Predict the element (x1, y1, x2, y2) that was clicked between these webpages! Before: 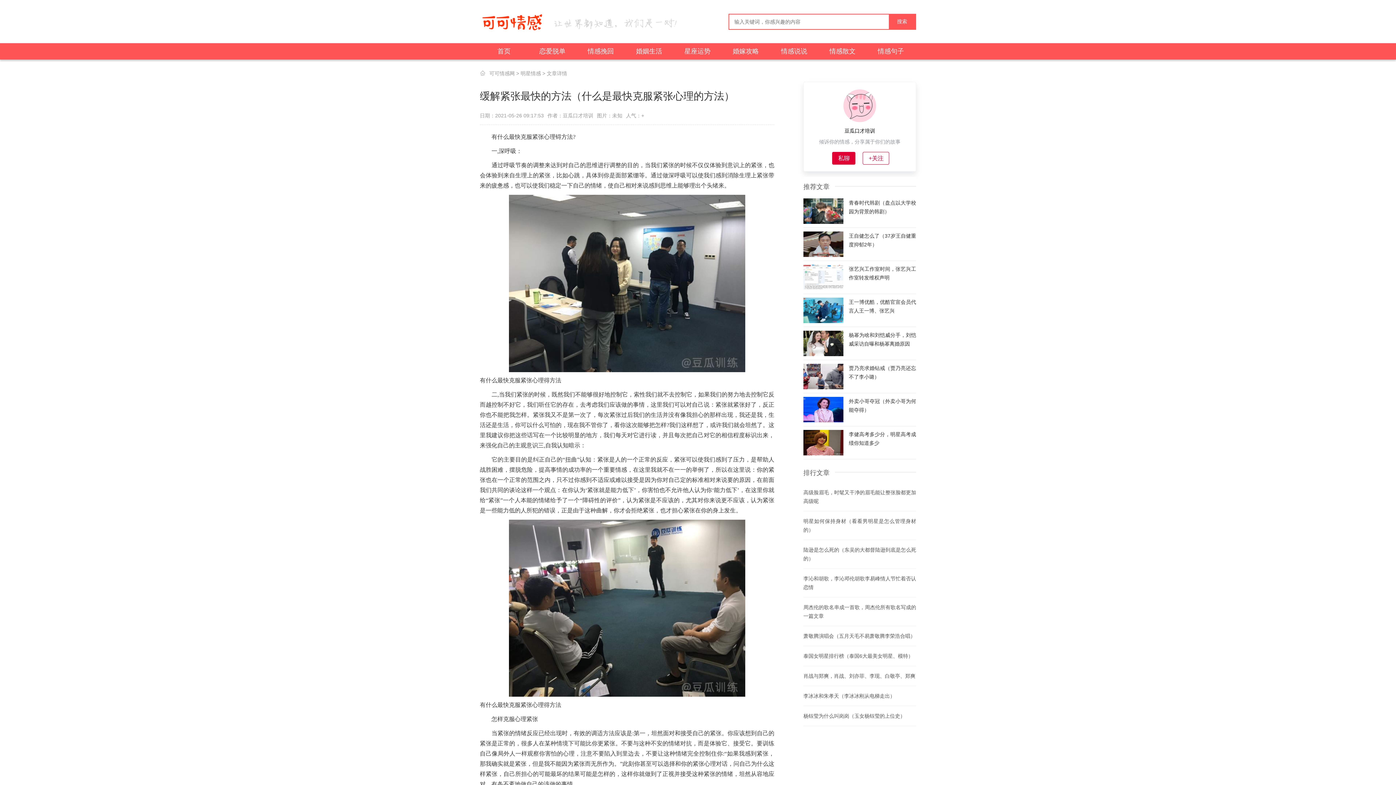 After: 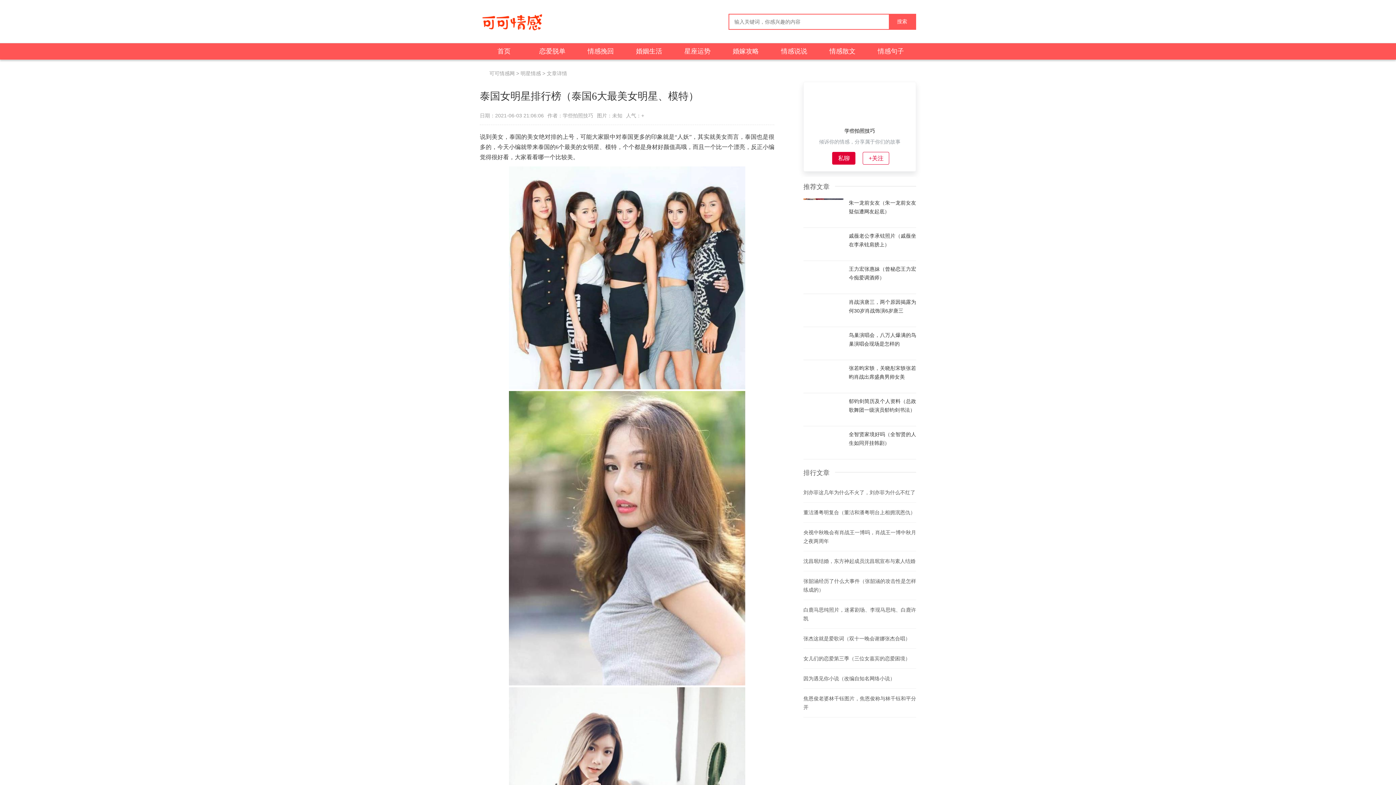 Action: bbox: (803, 646, 916, 666) label: 泰国女明星排行榜（泰国6大最美女明星、模特）